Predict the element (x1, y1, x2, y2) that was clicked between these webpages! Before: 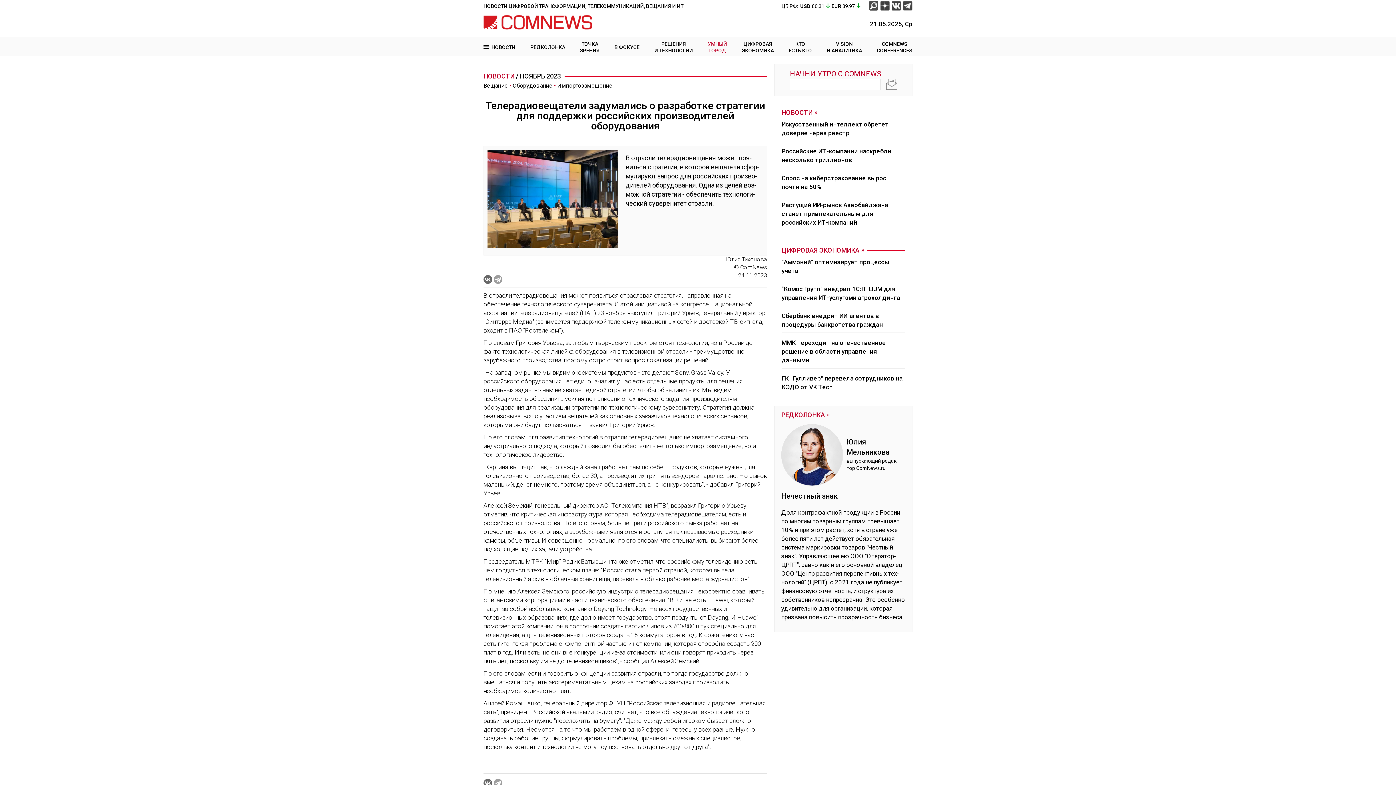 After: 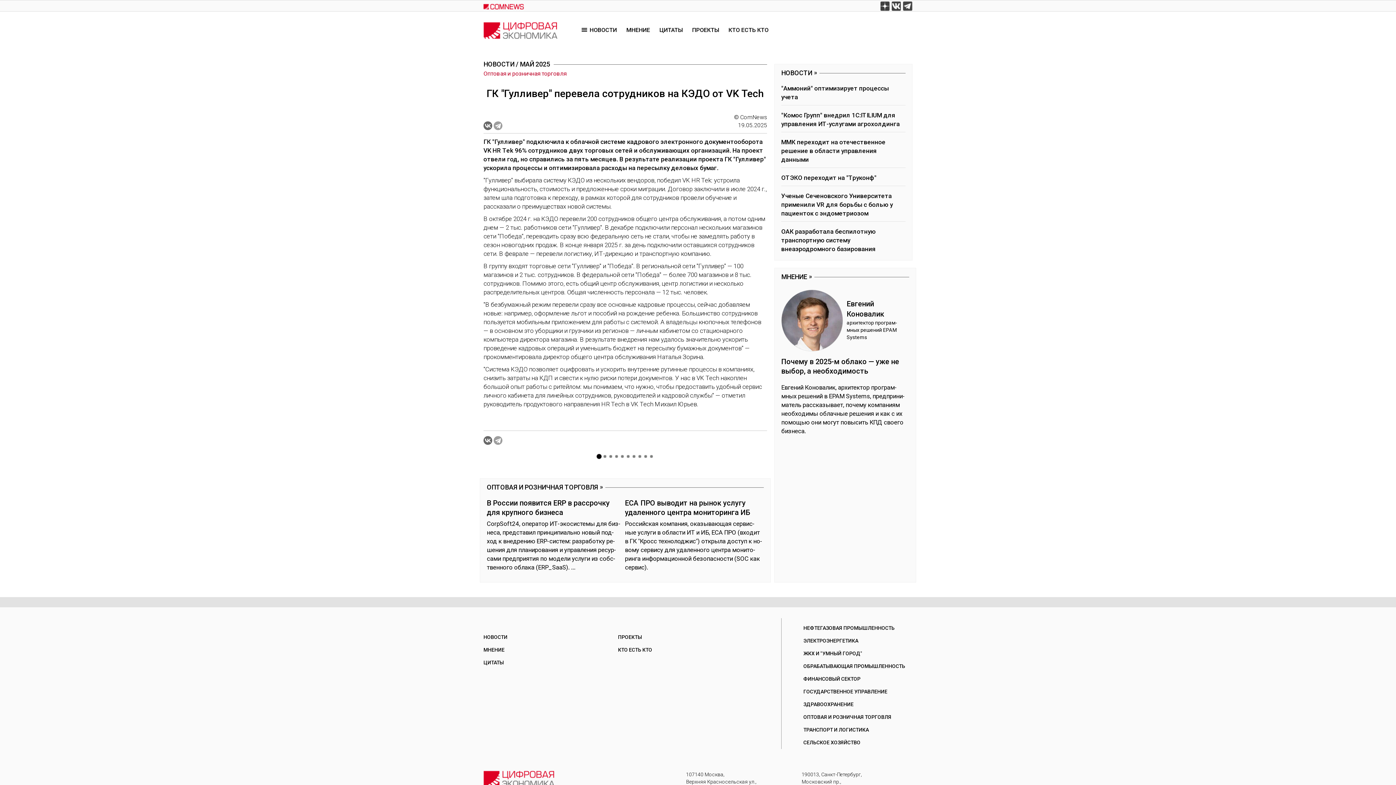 Action: bbox: (781, 372, 905, 395) label: ГК "Гулливер" перевела сотрудников на КЭДО от VK Tech